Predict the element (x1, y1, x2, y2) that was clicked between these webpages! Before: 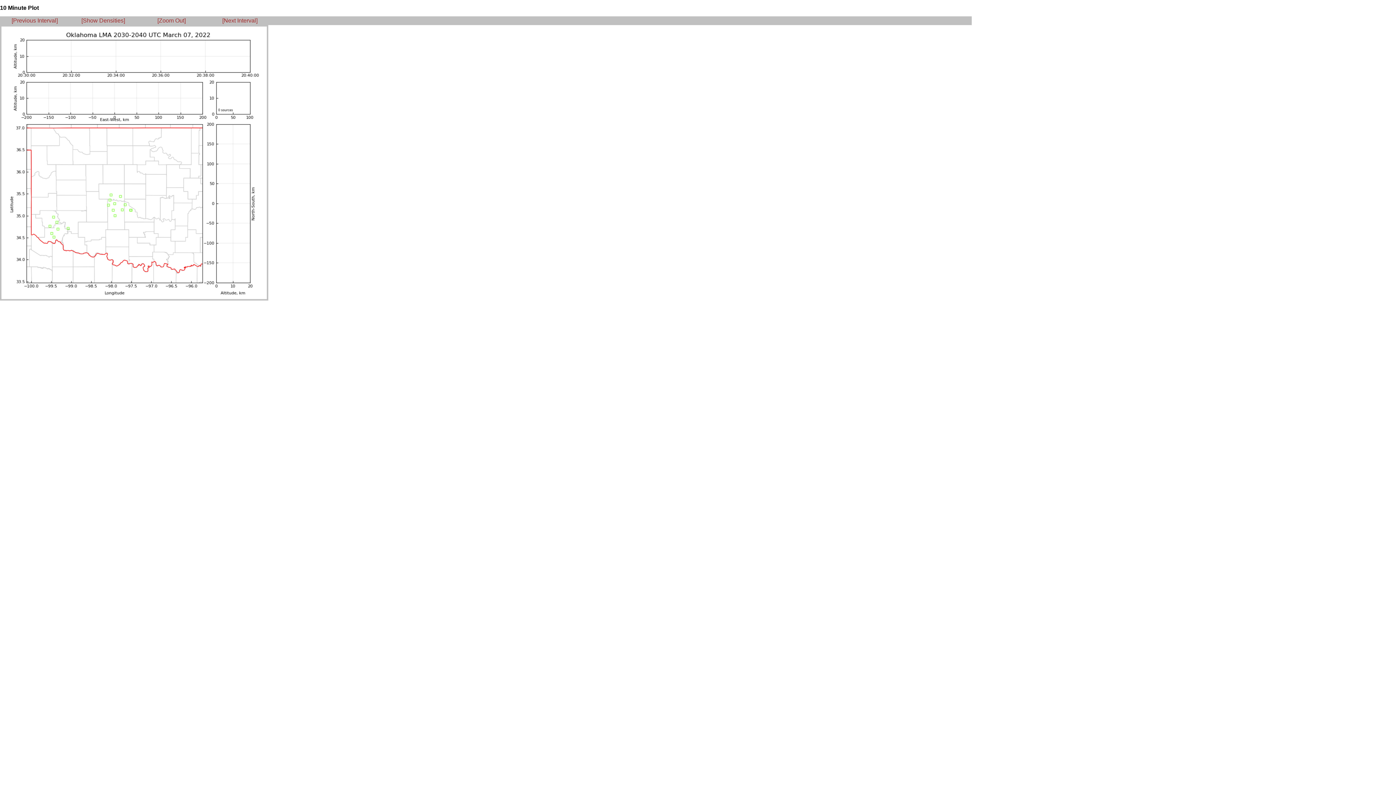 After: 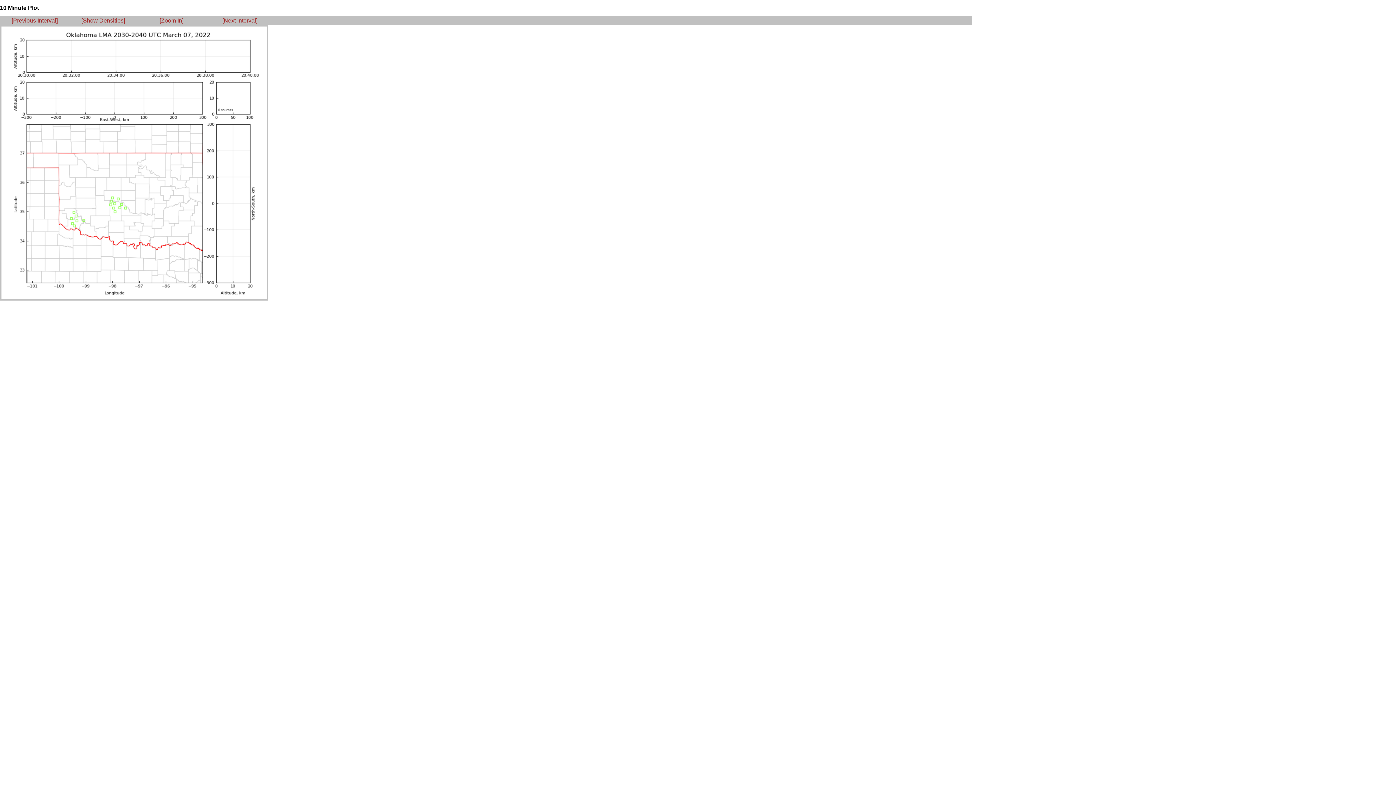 Action: bbox: (157, 17, 185, 23) label: [Zoom Out]